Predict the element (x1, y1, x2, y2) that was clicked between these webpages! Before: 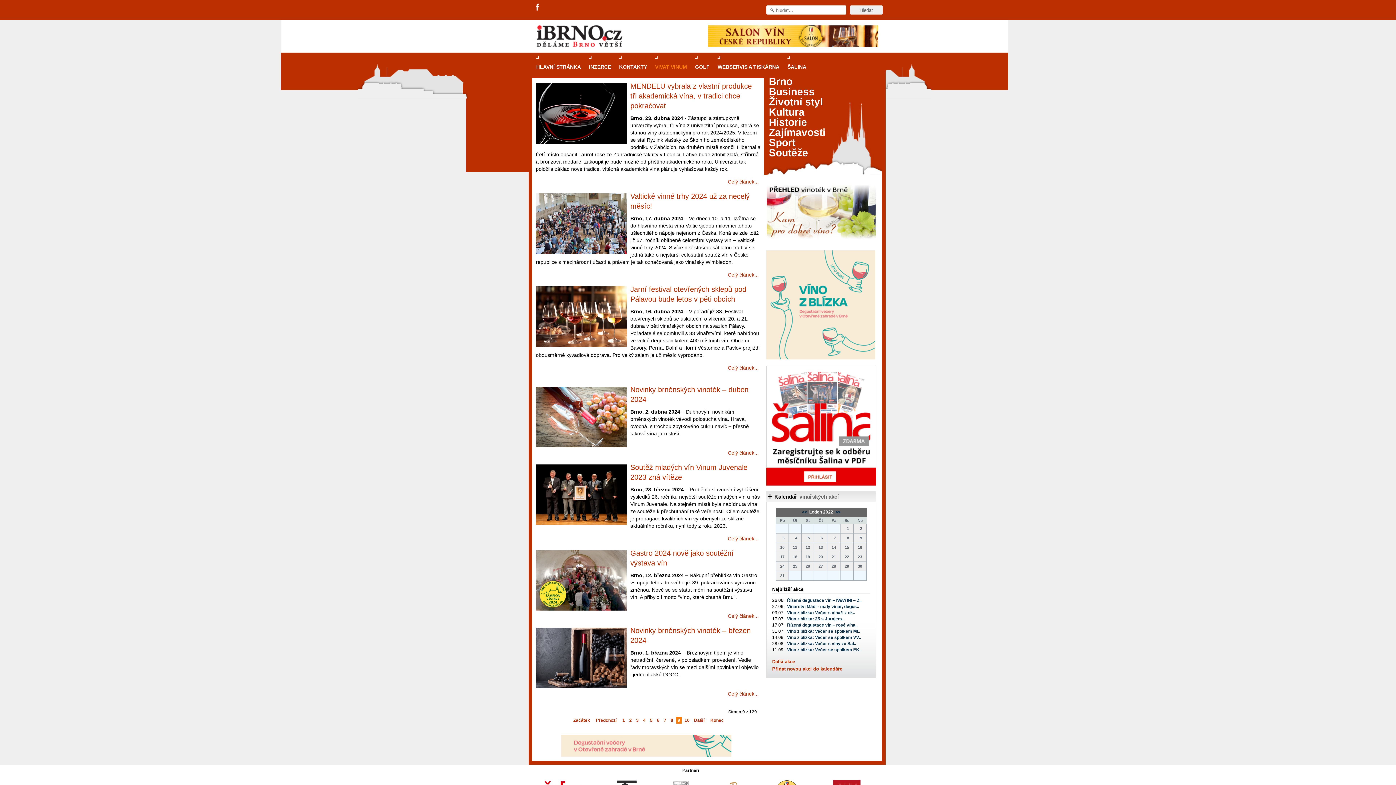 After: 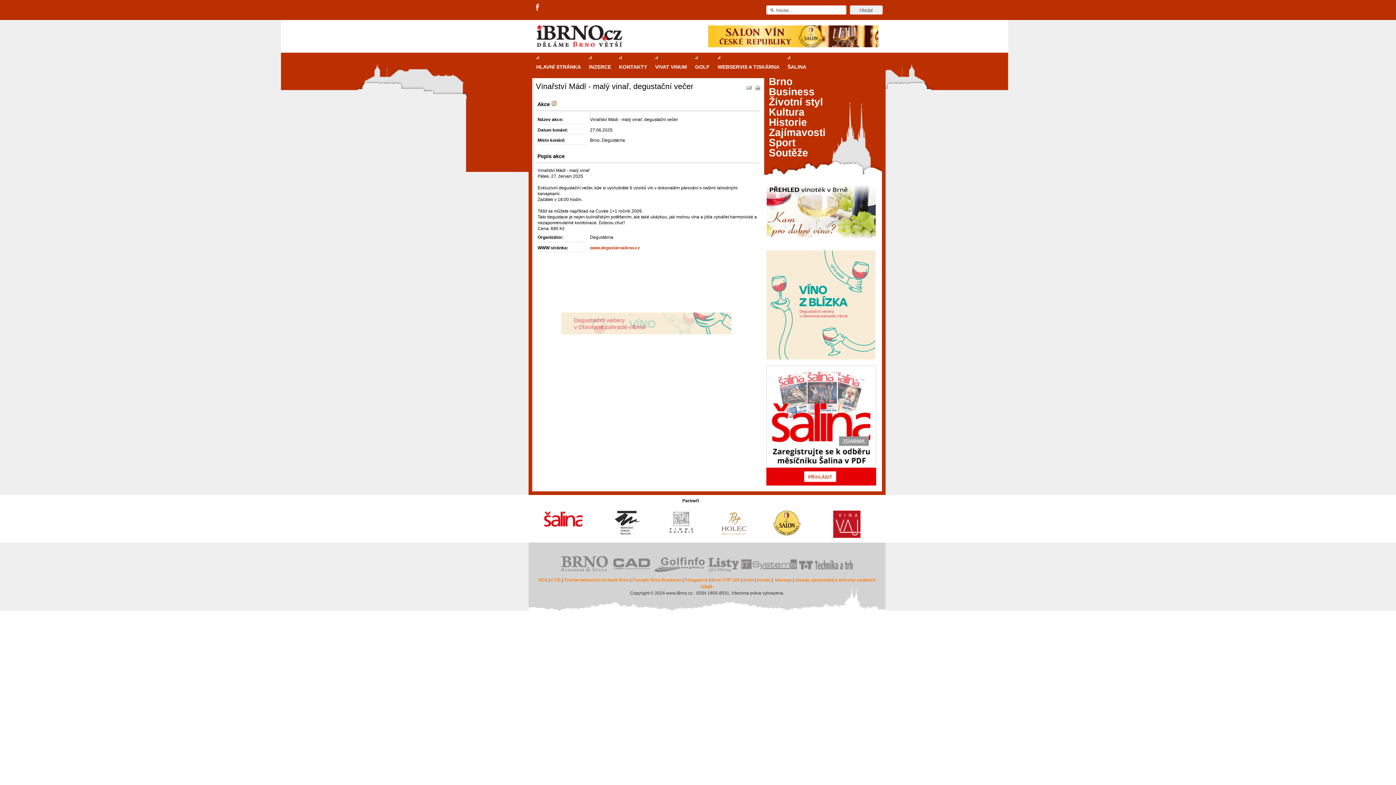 Action: bbox: (787, 604, 859, 609) label: Vinařství Mádl - malý vinař, degus..